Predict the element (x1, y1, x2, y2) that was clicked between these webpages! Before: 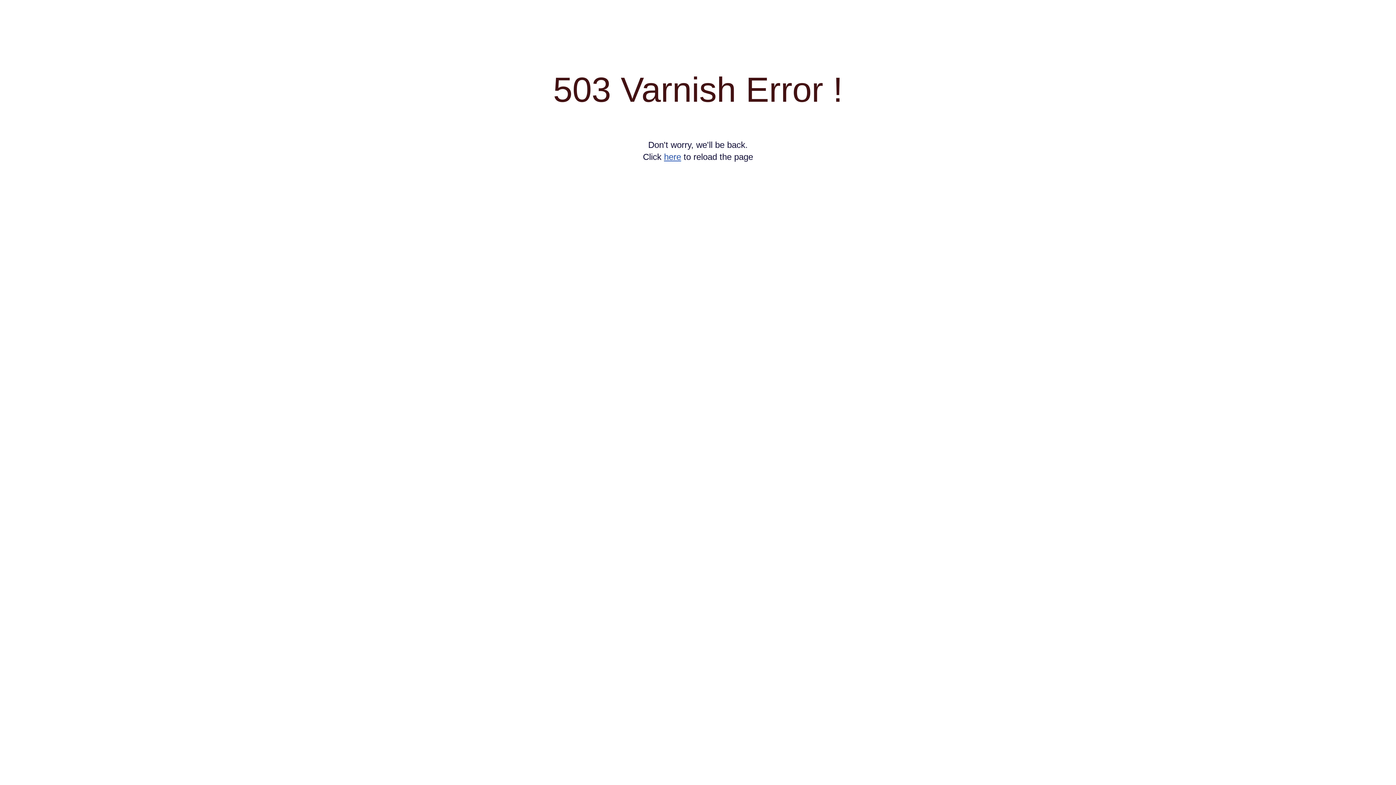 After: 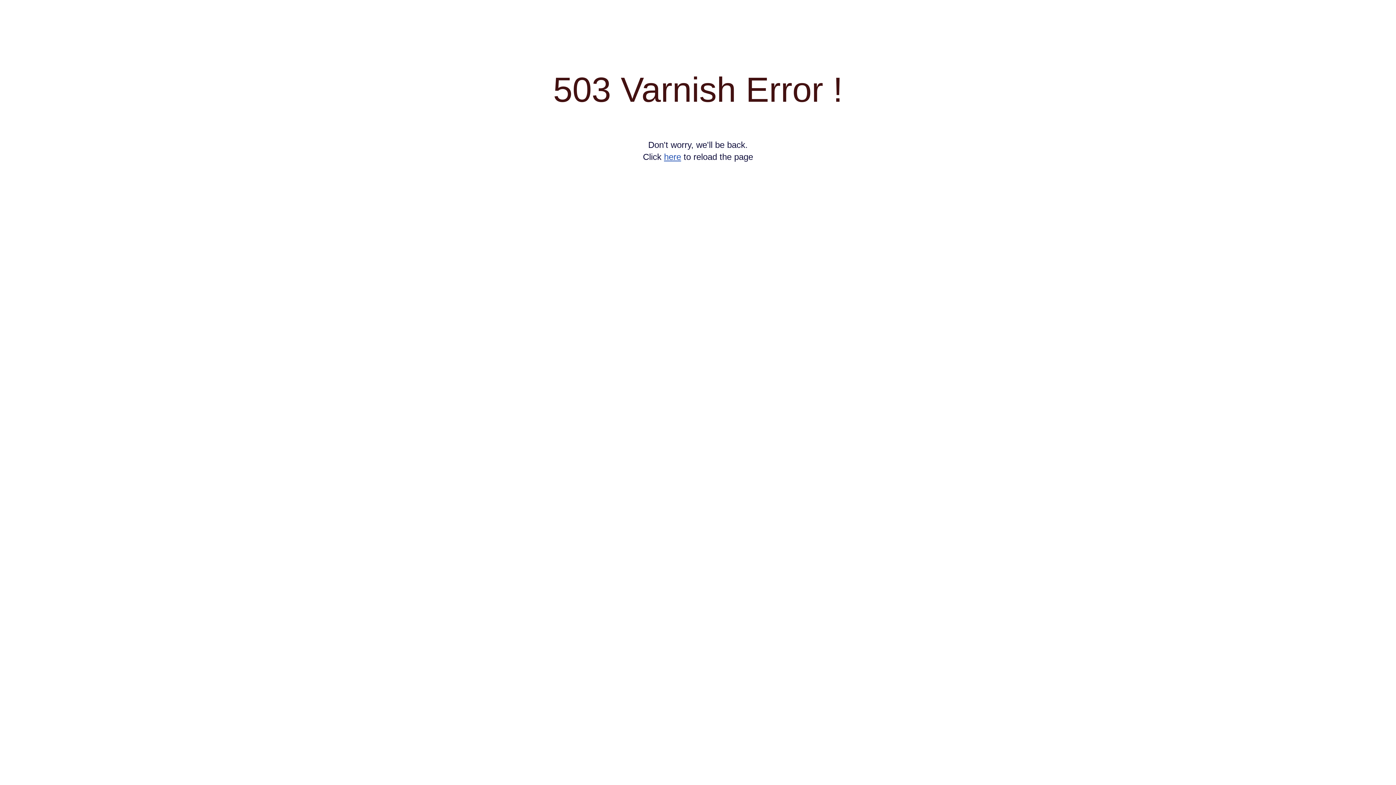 Action: bbox: (664, 152, 681, 161) label: here